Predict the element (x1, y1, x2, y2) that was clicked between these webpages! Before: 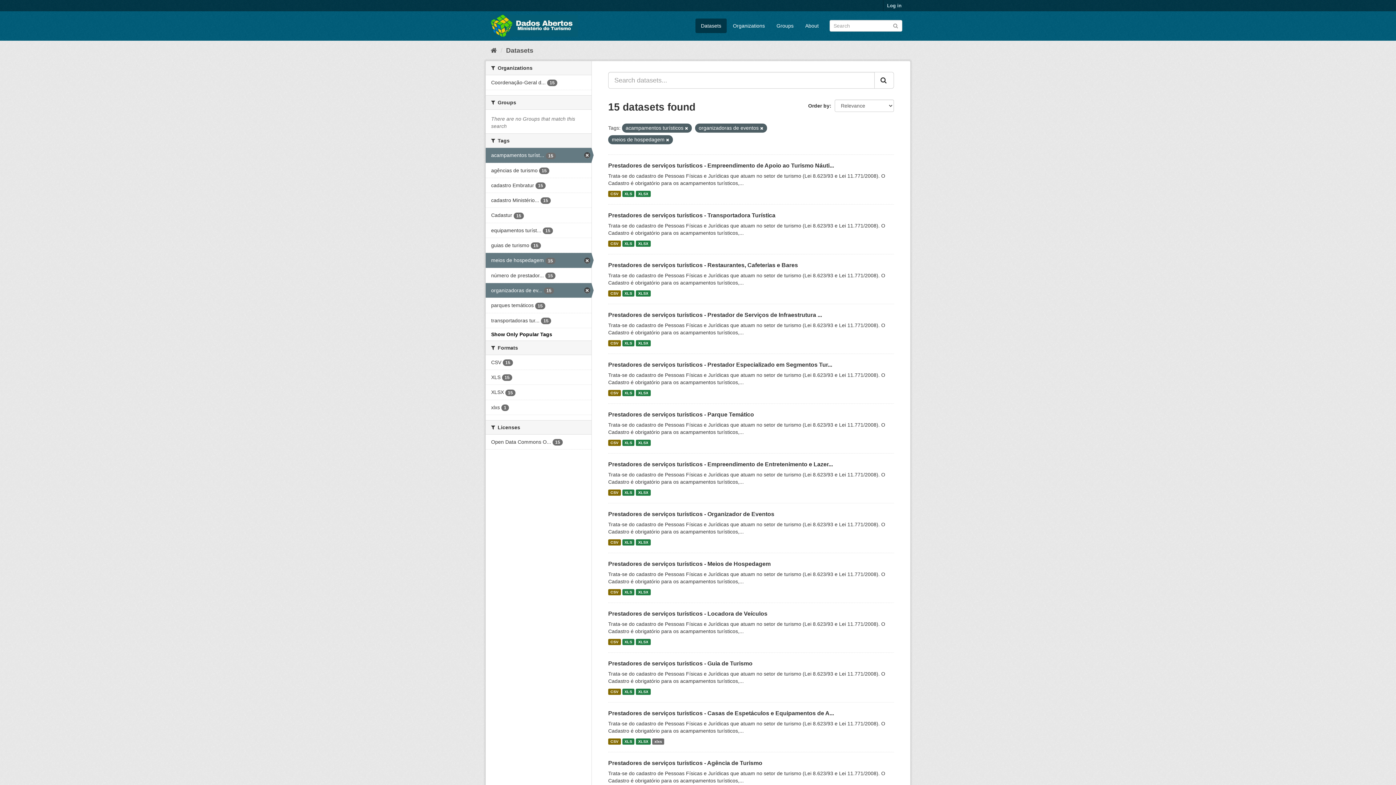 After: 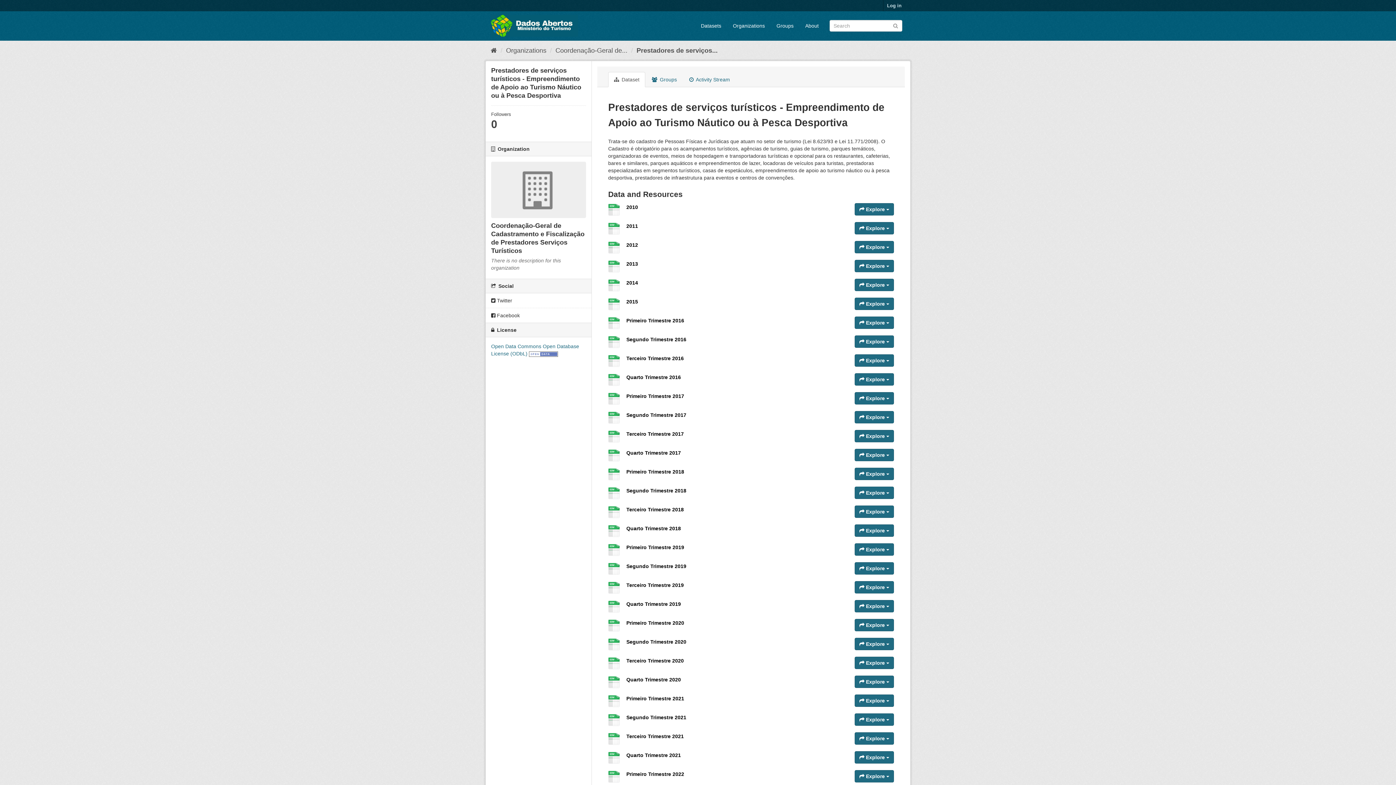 Action: bbox: (636, 190, 650, 197) label: XLSX